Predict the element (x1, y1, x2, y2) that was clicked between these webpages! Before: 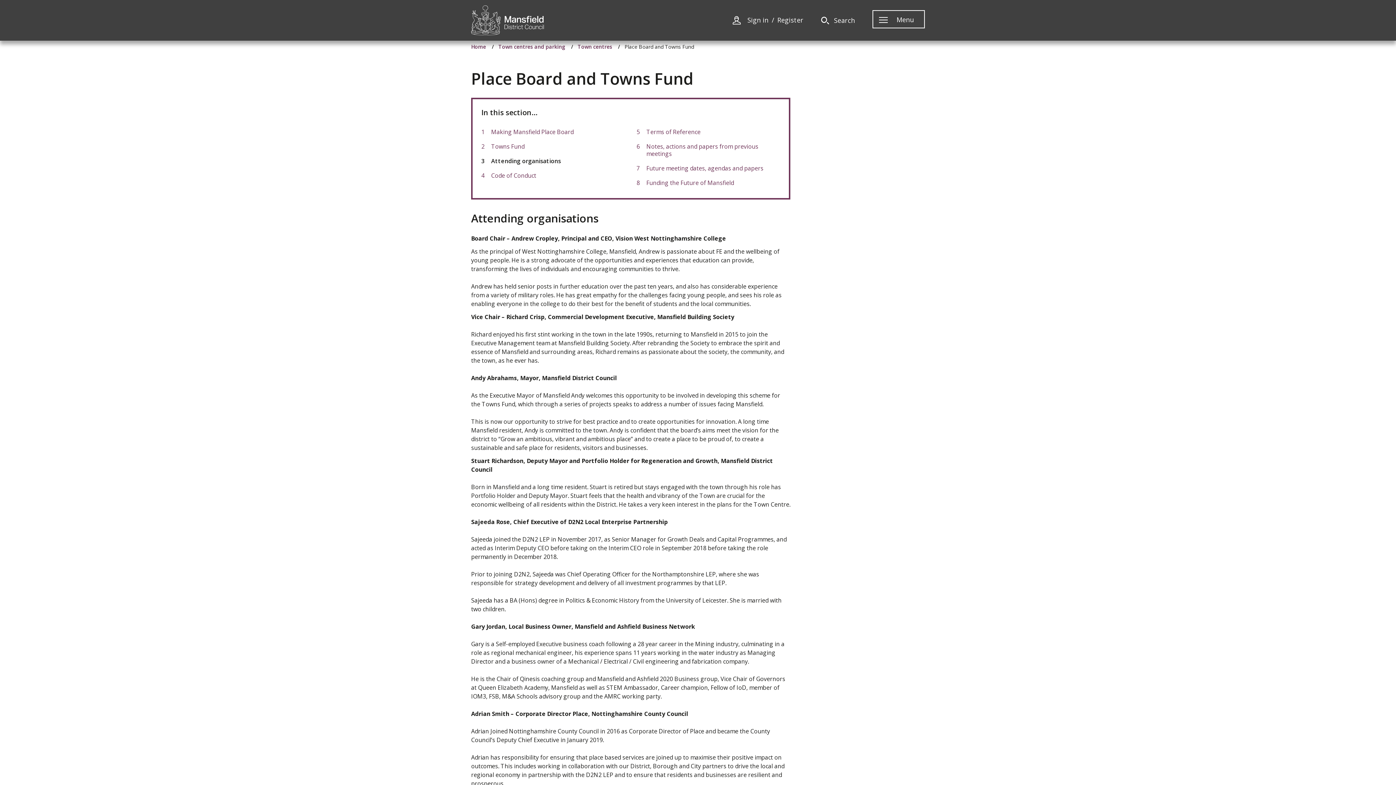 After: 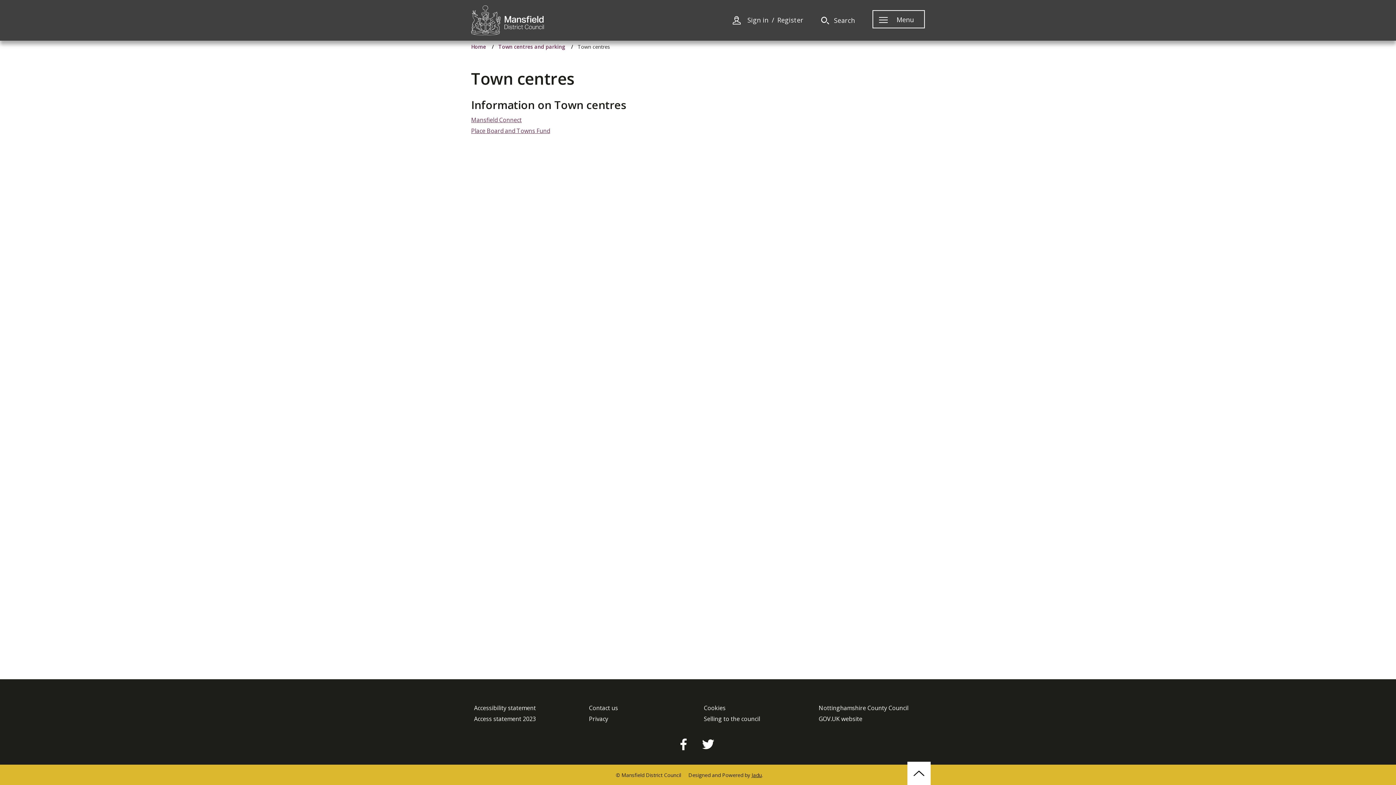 Action: bbox: (577, 43, 612, 50) label: Town centres